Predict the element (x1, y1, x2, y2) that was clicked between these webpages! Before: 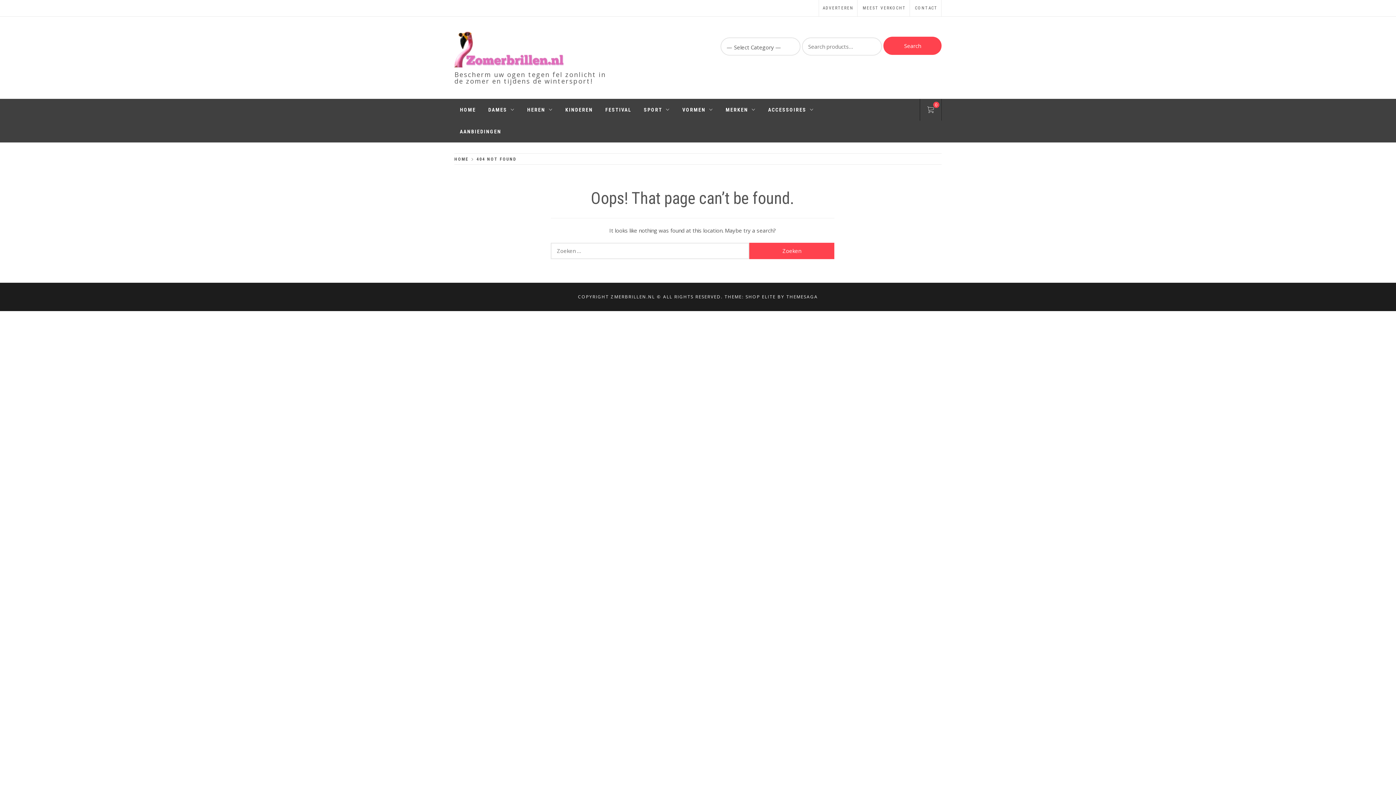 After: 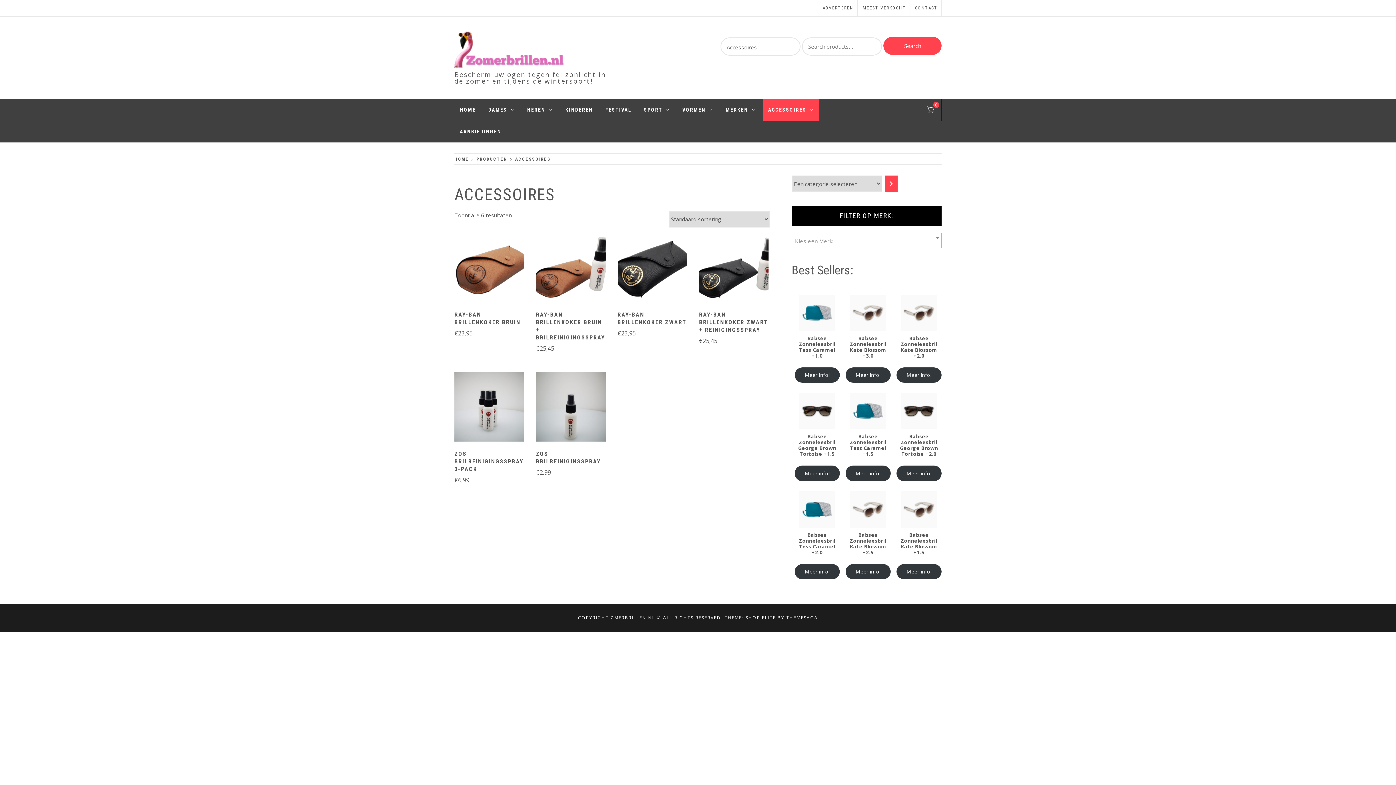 Action: bbox: (762, 98, 819, 120) label: ACCESSOIRES